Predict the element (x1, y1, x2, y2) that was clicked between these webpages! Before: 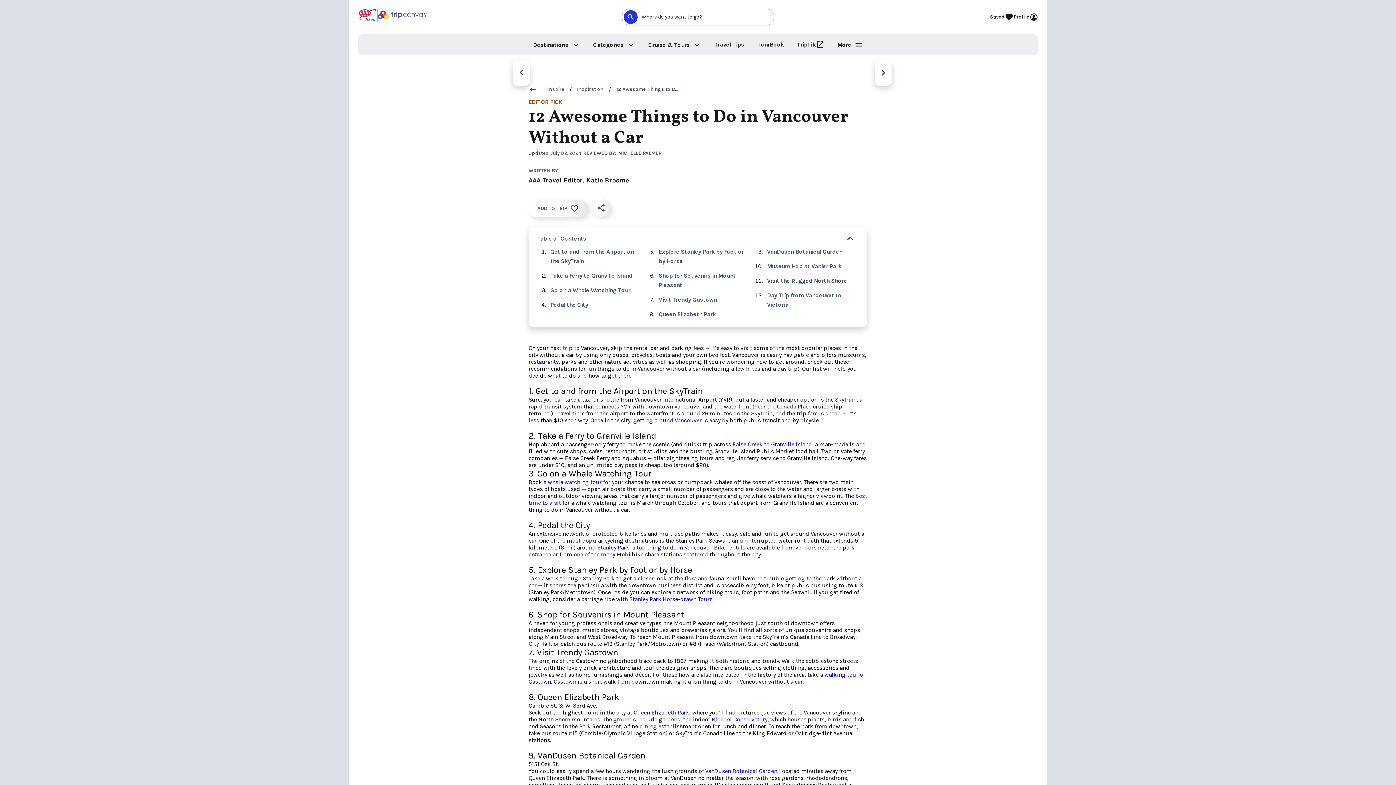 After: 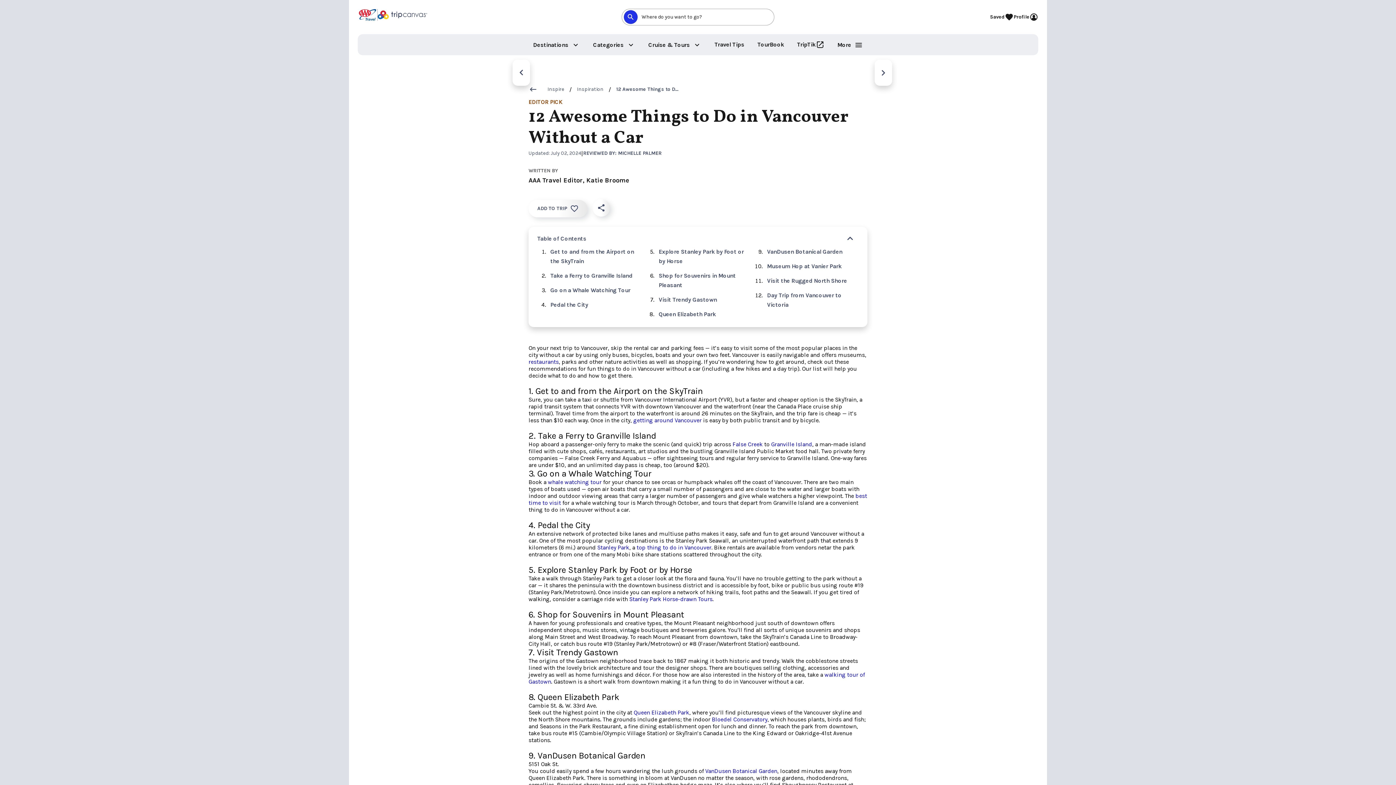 Action: label: VanDusen Botanical Garden bbox: (705, 768, 777, 774)